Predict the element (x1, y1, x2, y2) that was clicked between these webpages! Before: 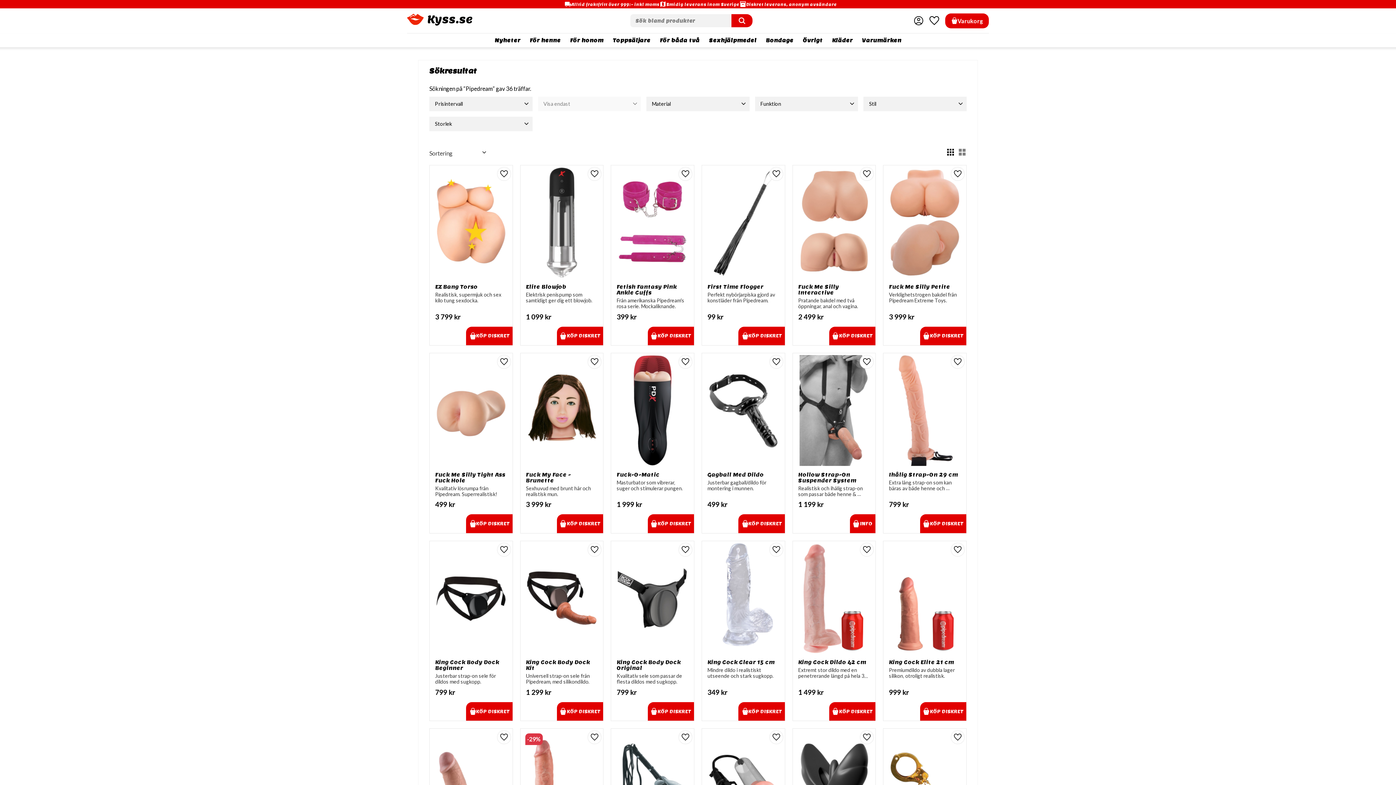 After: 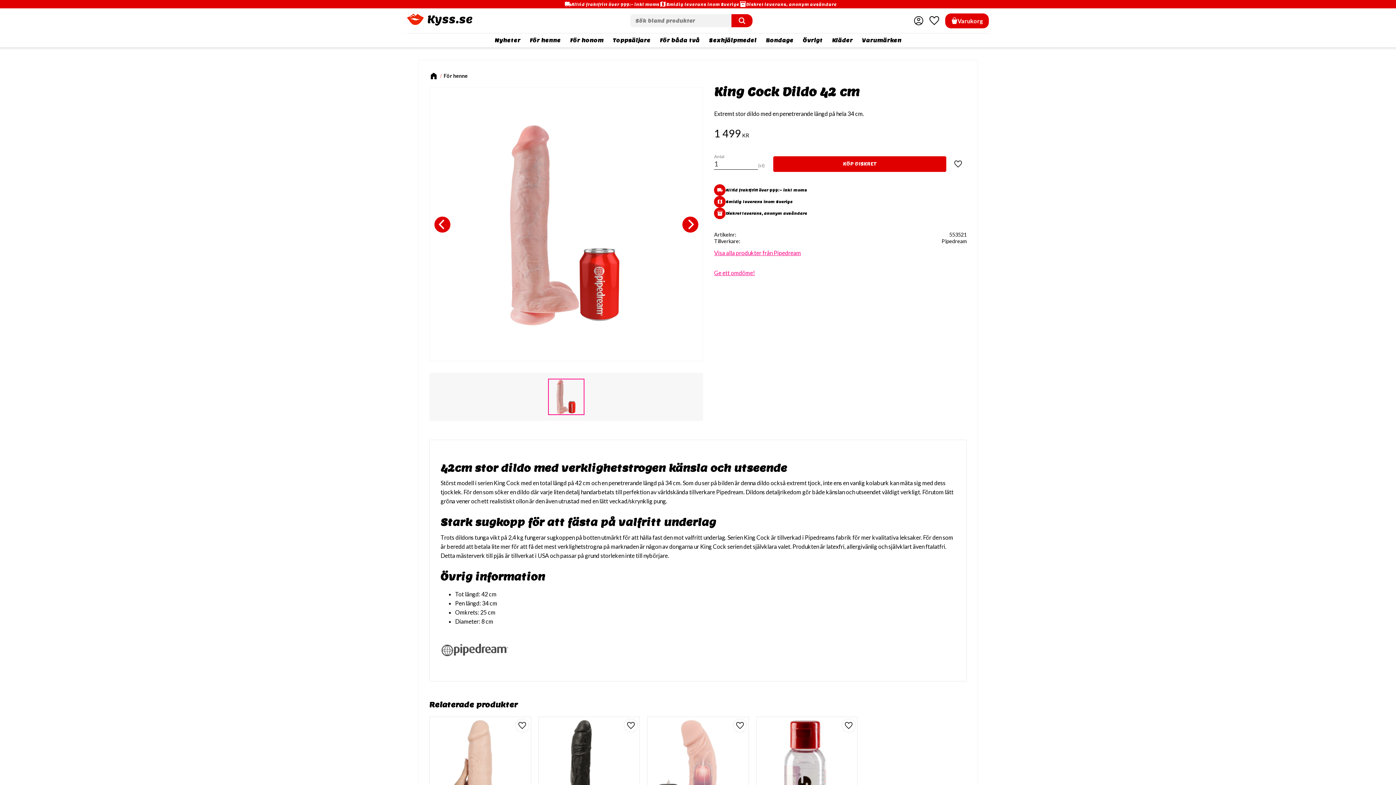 Action: label: King Cock Dildo 42 cm

Extremt stor dildo med en penetrerande längd på hela 34 cm.

1 499 kr bbox: (794, 543, 873, 704)